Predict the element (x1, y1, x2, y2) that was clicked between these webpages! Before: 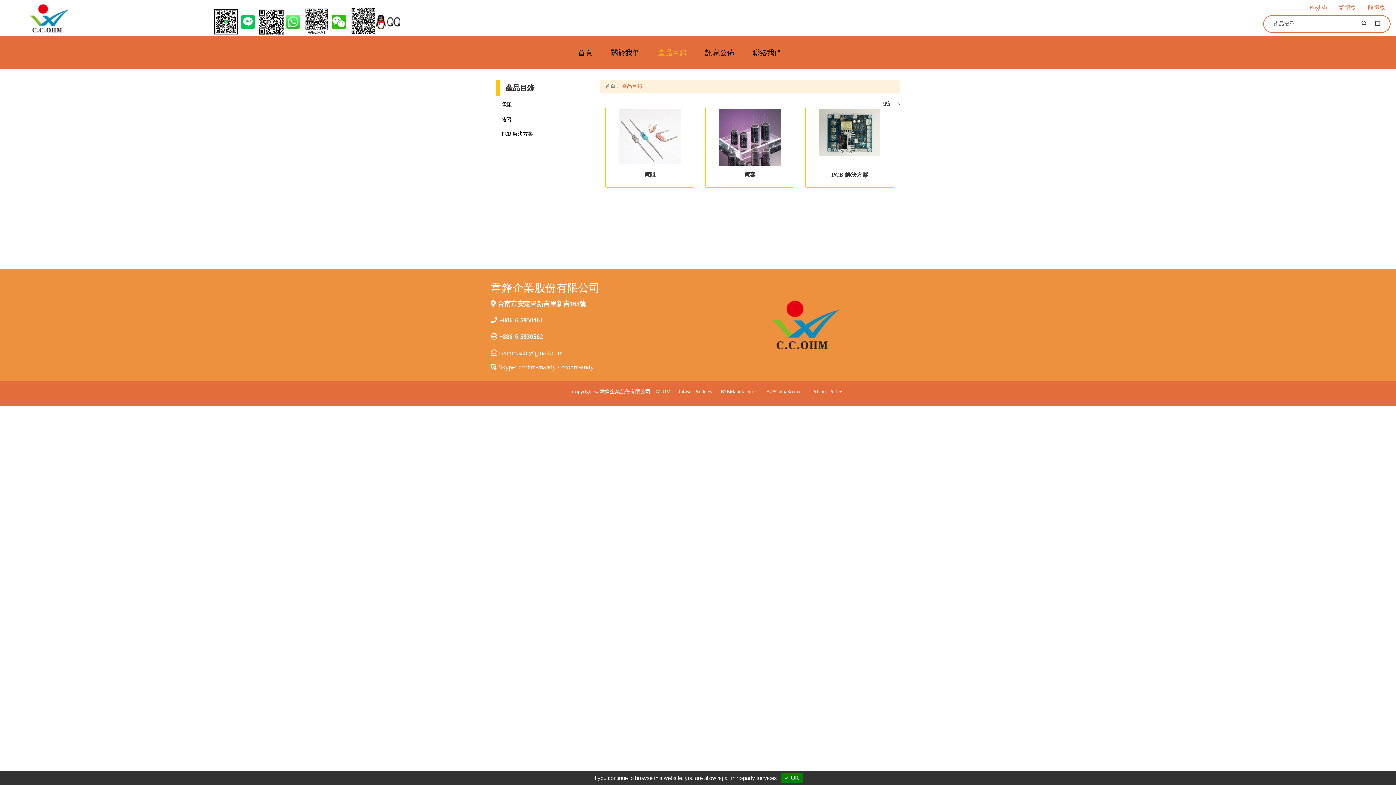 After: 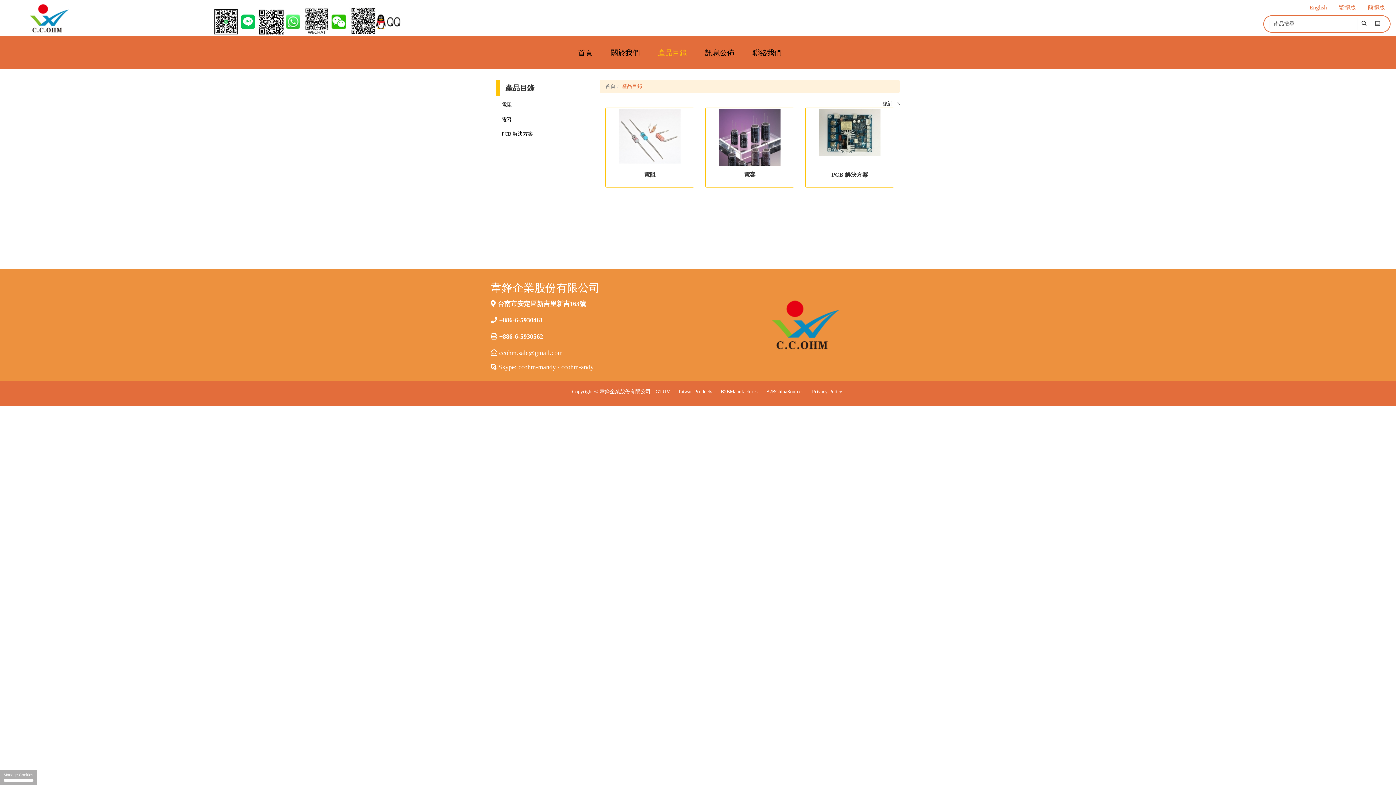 Action: bbox: (622, 83, 642, 89) label: 產品目錄